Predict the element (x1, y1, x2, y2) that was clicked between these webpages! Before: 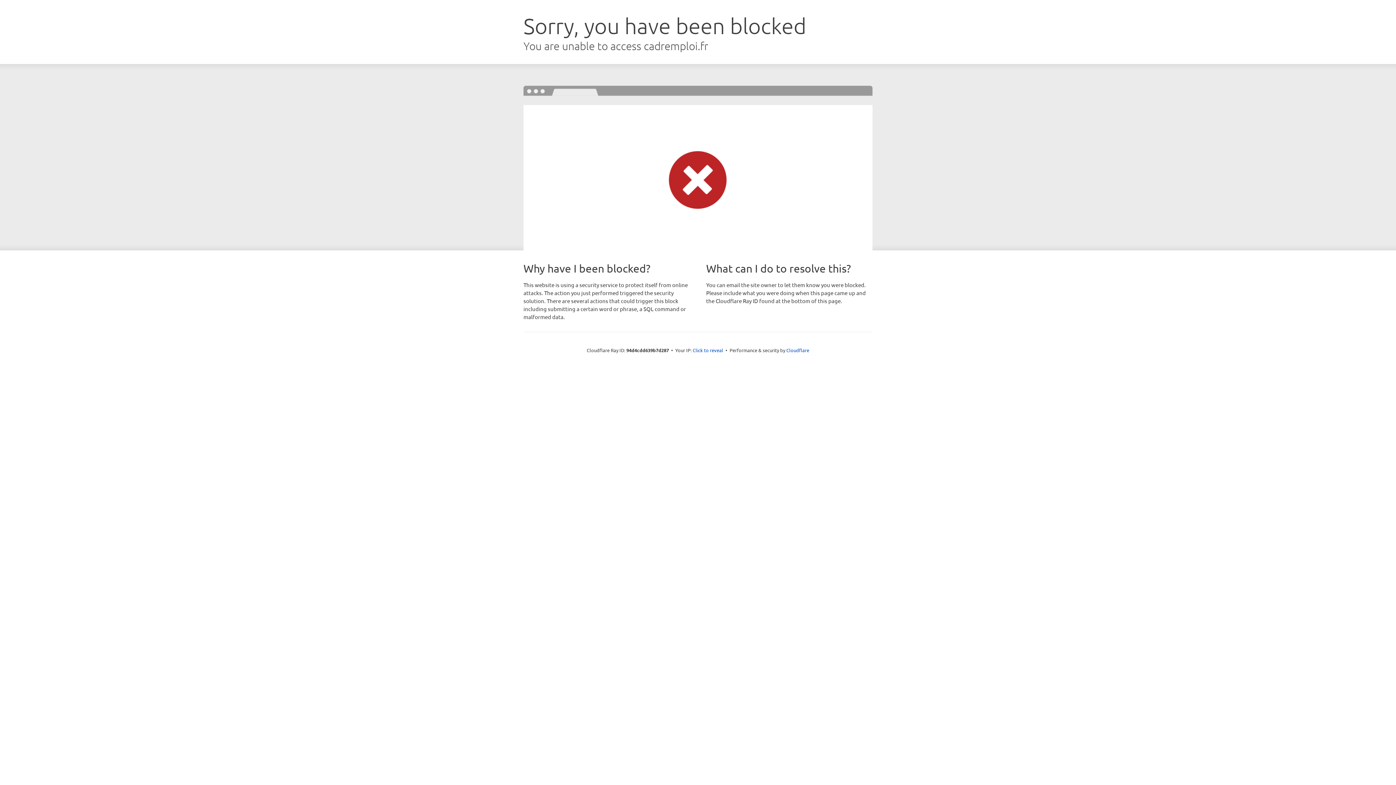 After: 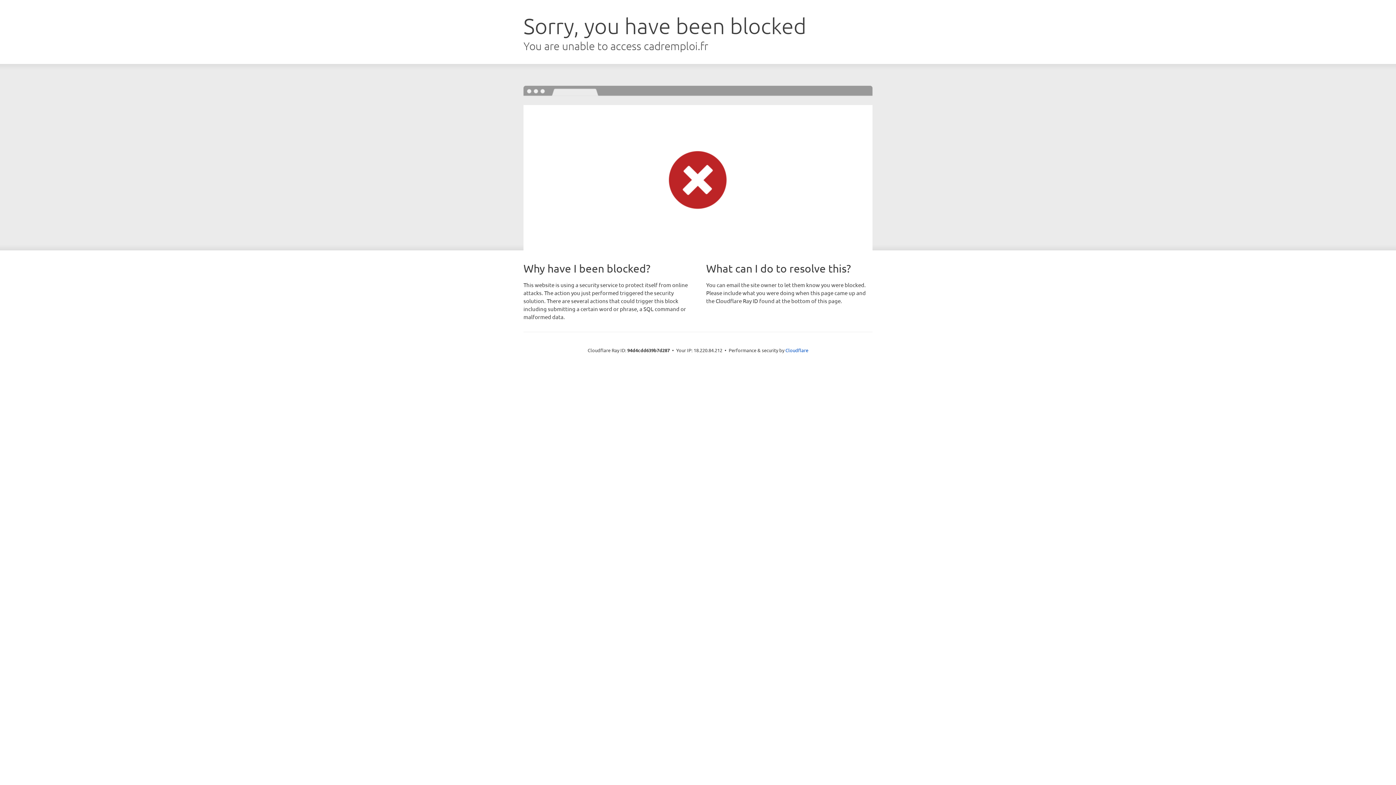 Action: bbox: (692, 346, 723, 353) label: Click to reveal